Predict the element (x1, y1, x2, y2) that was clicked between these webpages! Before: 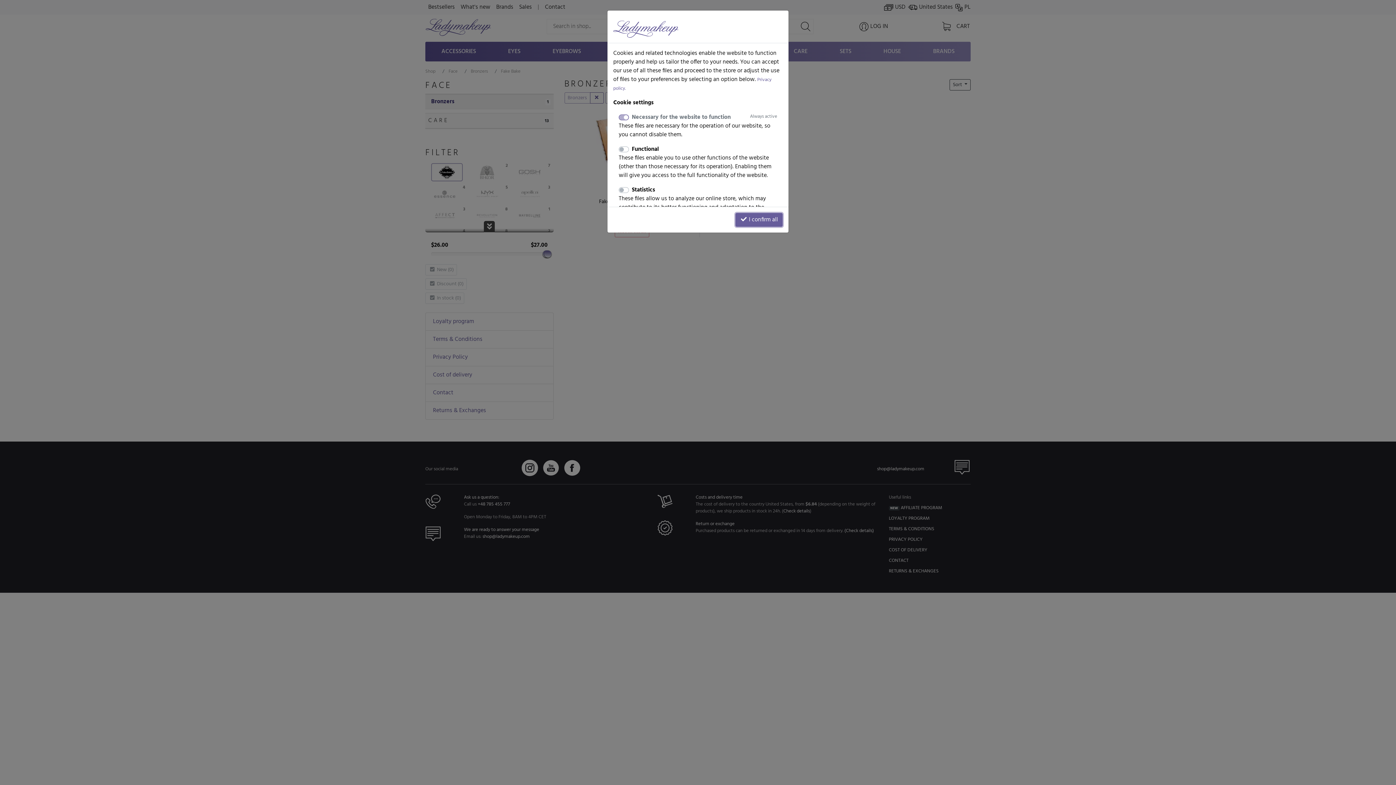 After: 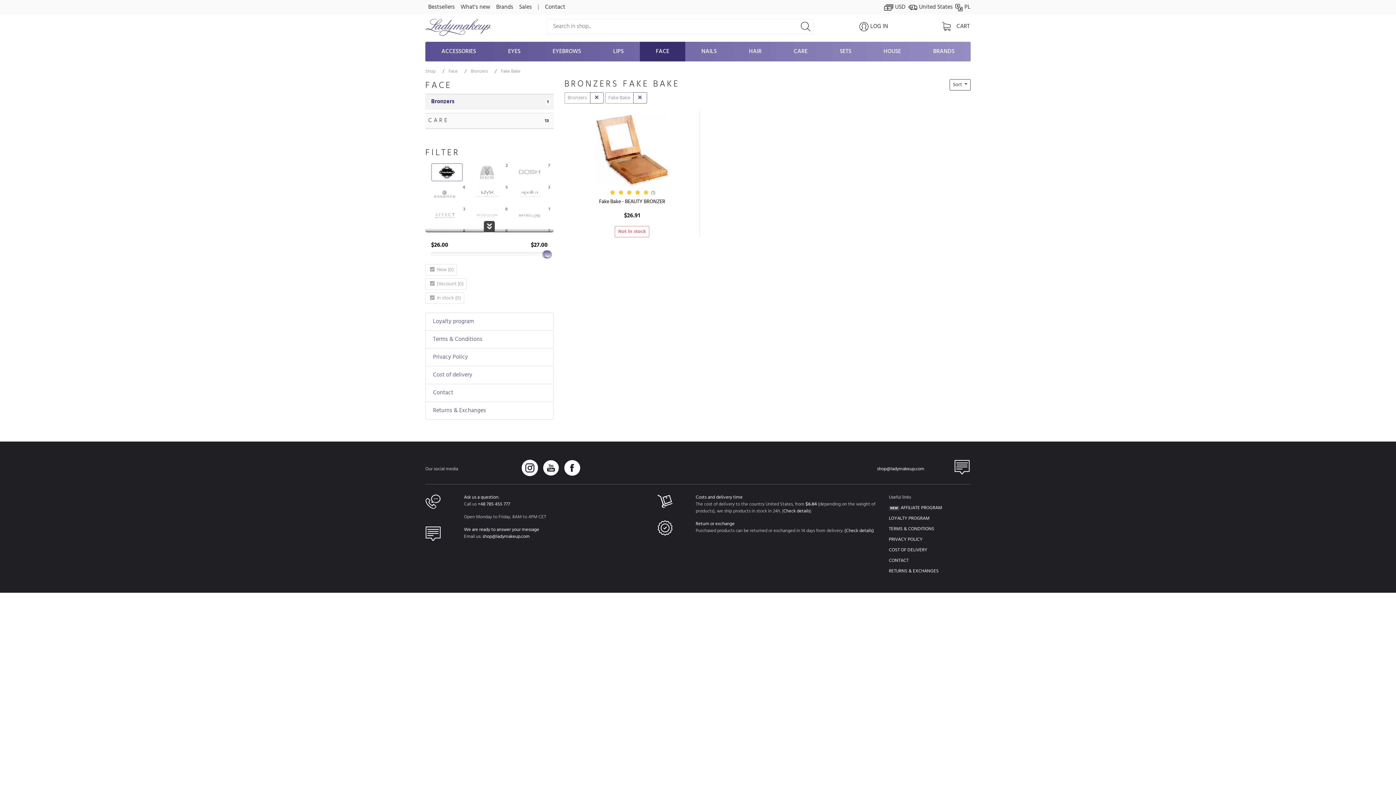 Action: bbox: (735, 213, 782, 226) label:  I confirm all